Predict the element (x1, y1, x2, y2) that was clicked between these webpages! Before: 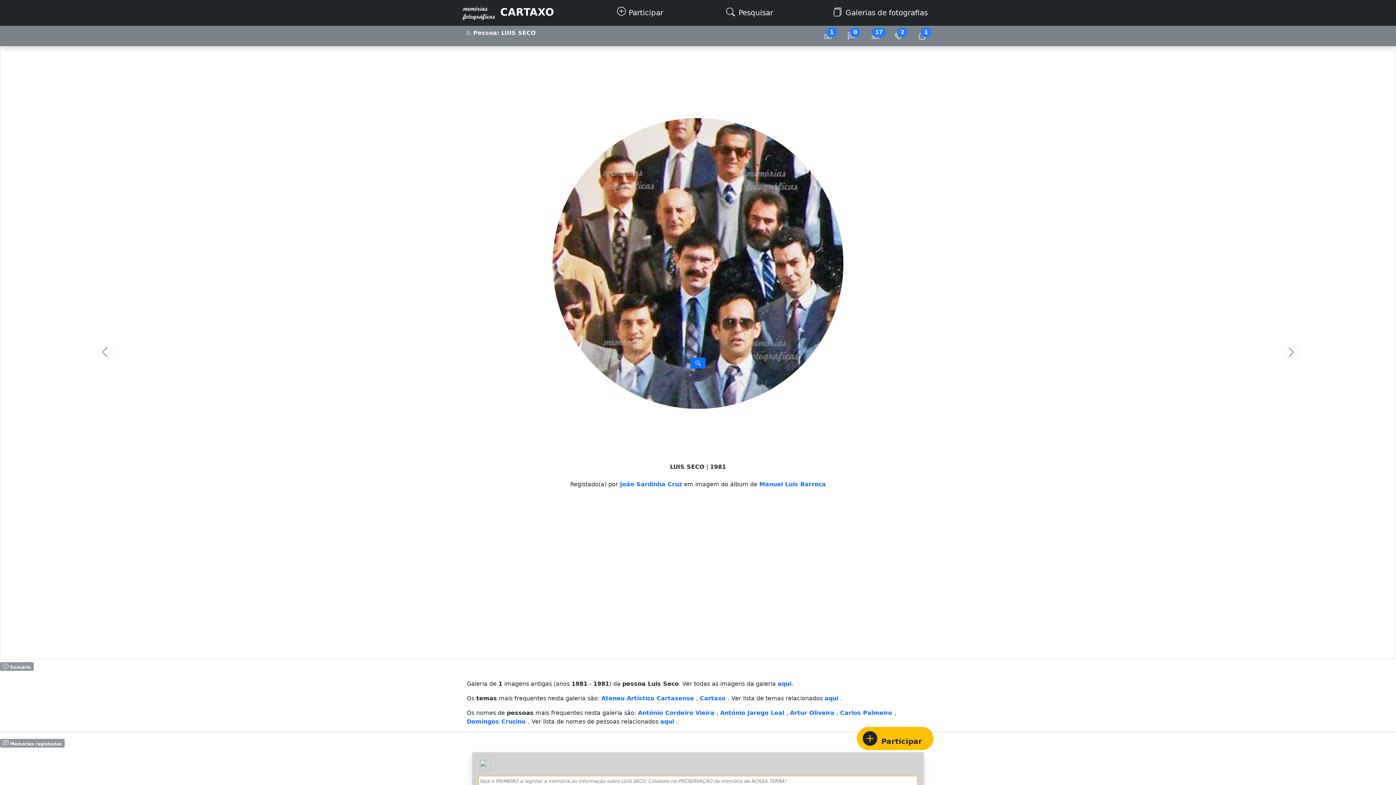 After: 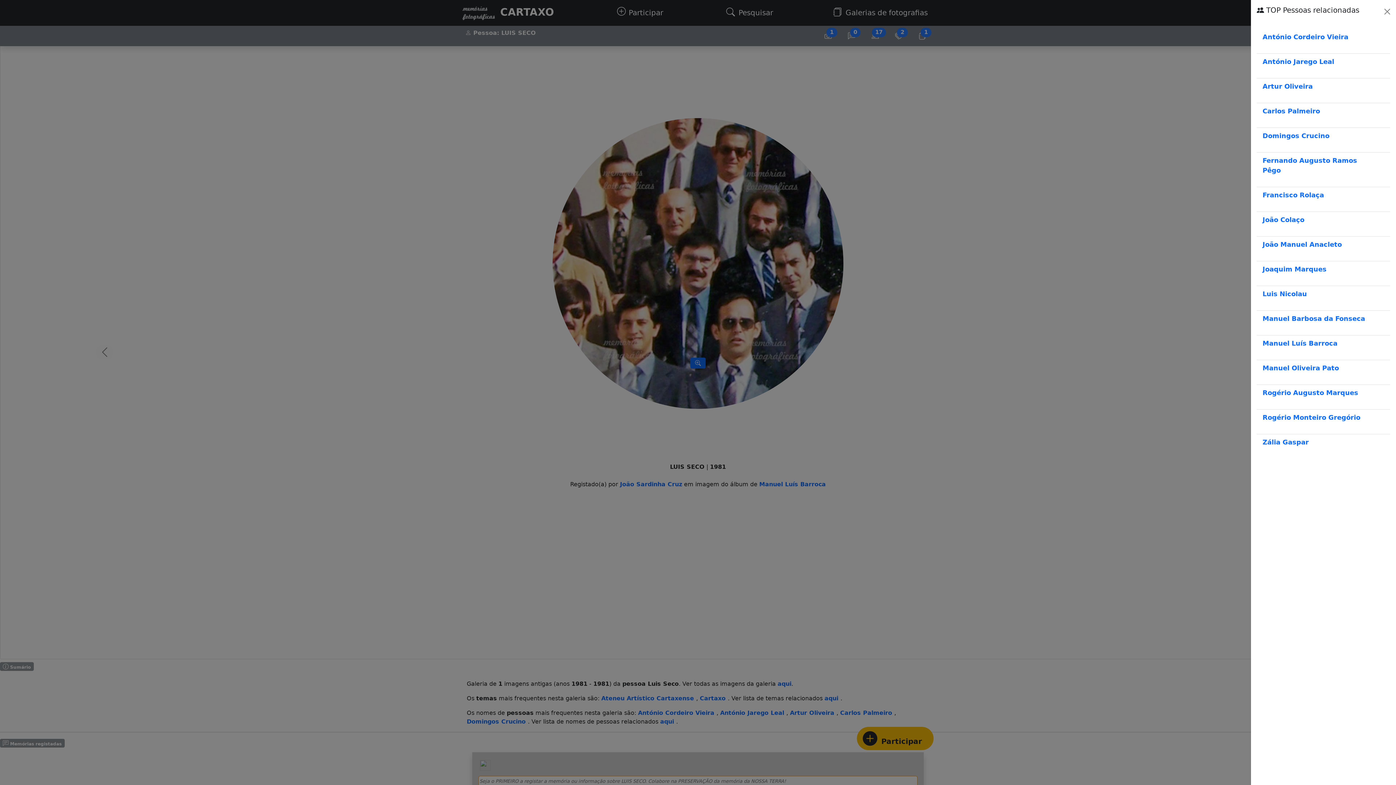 Action: bbox: (867, 30, 885, 41) label: 17